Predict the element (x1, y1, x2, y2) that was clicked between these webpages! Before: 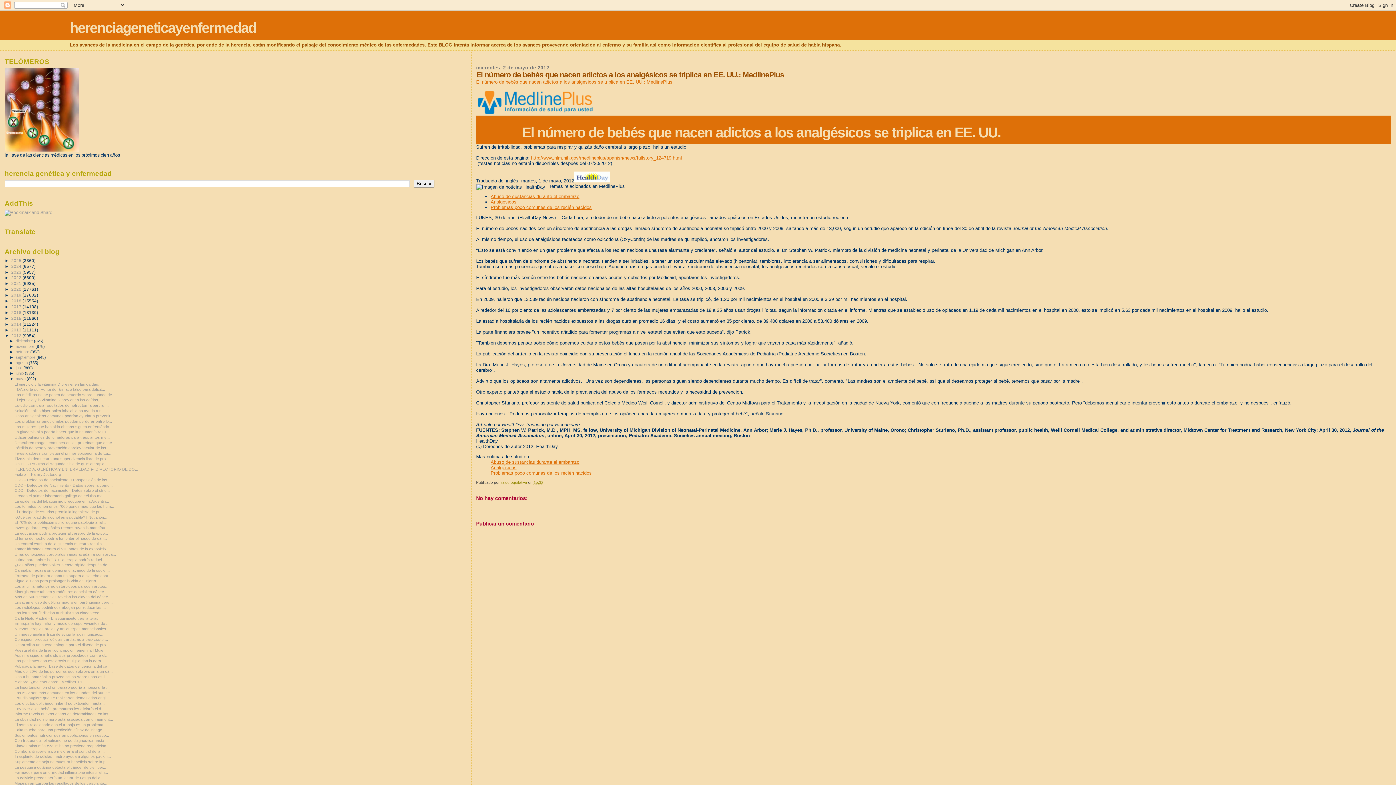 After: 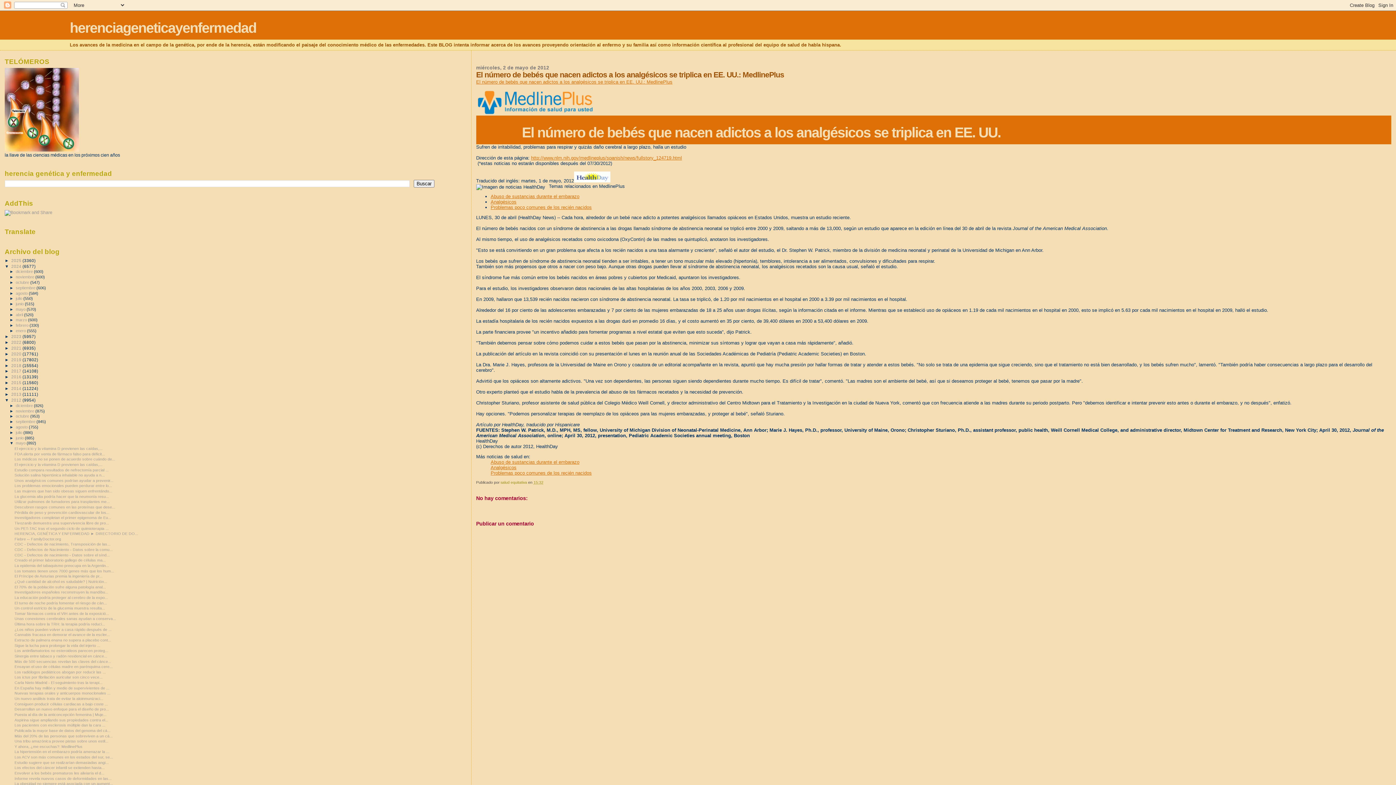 Action: bbox: (4, 263, 11, 268) label: ►  